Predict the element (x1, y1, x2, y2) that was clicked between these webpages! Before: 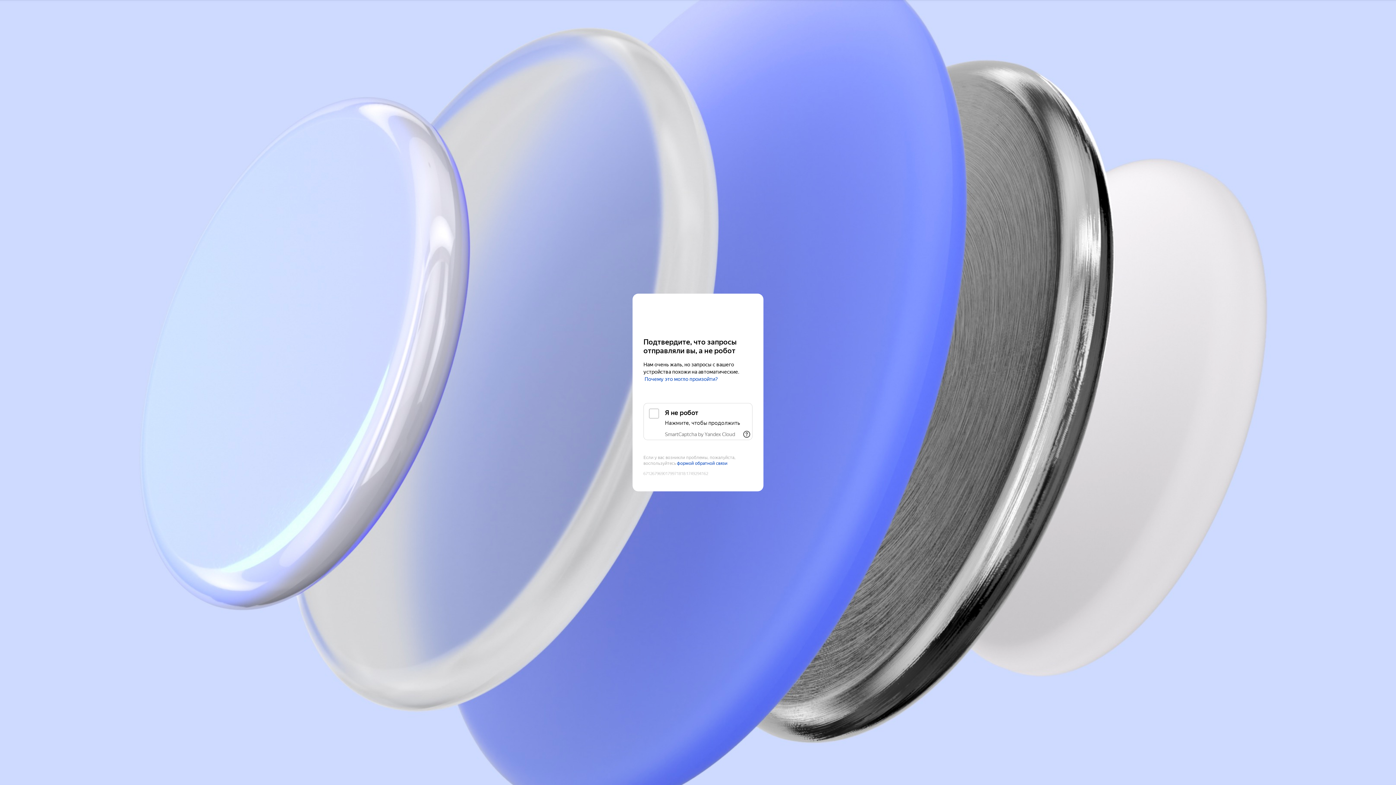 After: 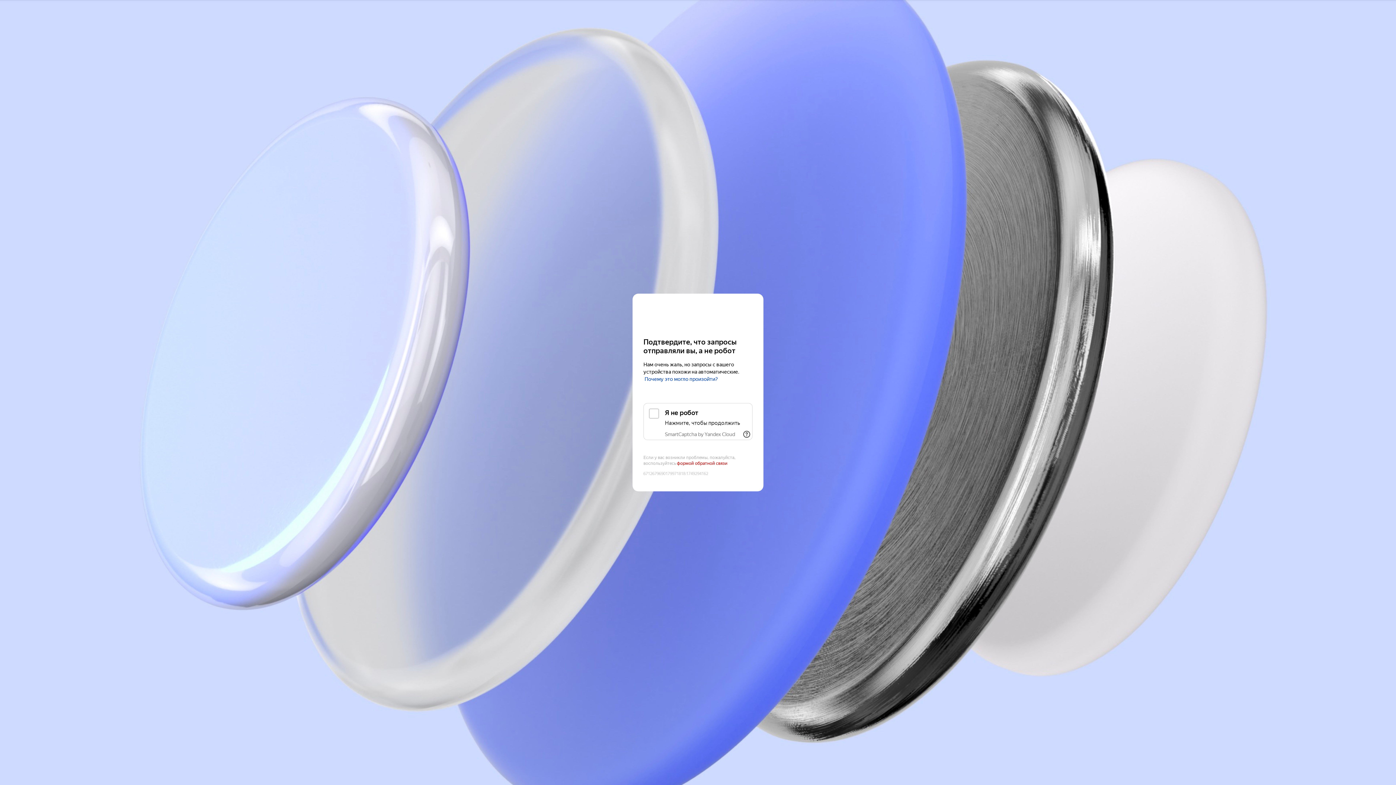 Action: label: формой обратной связи bbox: (677, 461, 727, 466)